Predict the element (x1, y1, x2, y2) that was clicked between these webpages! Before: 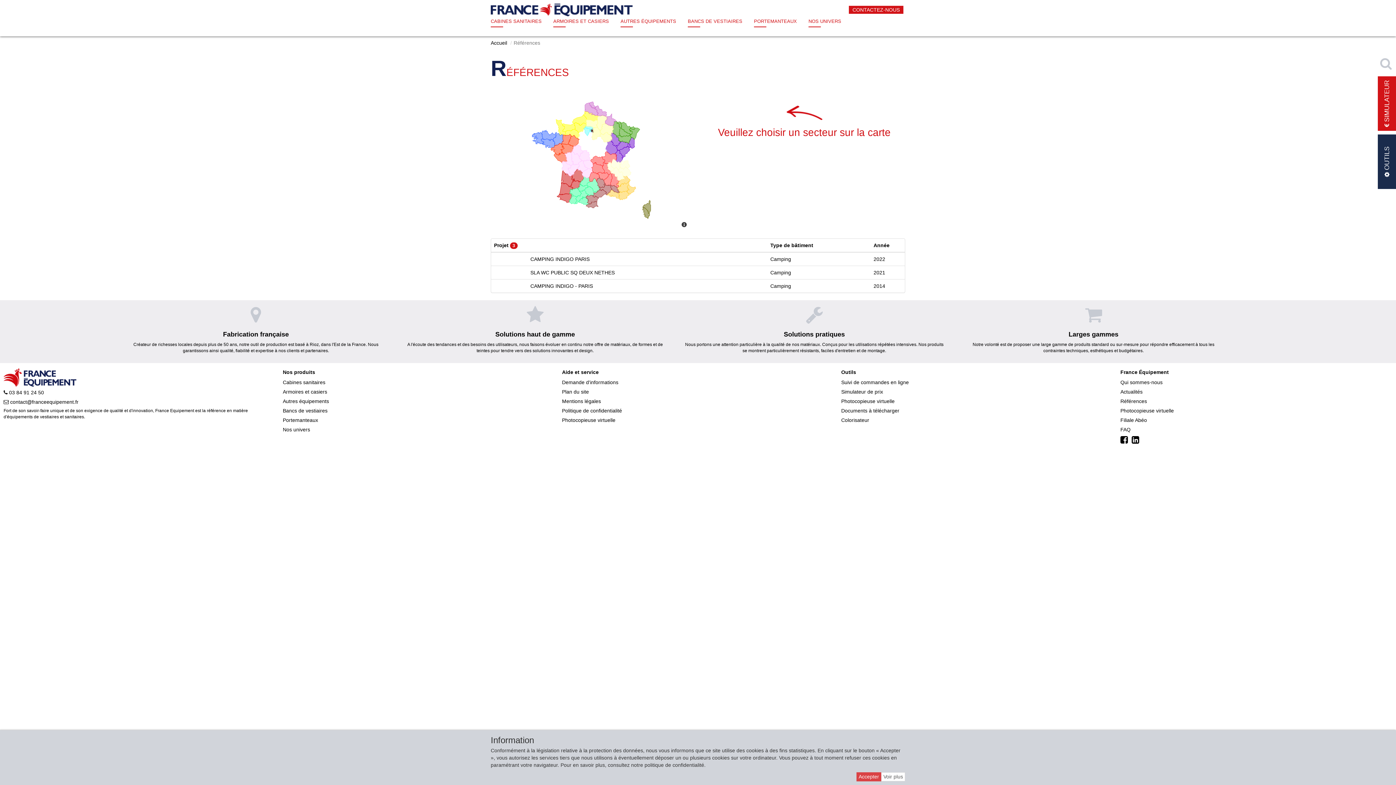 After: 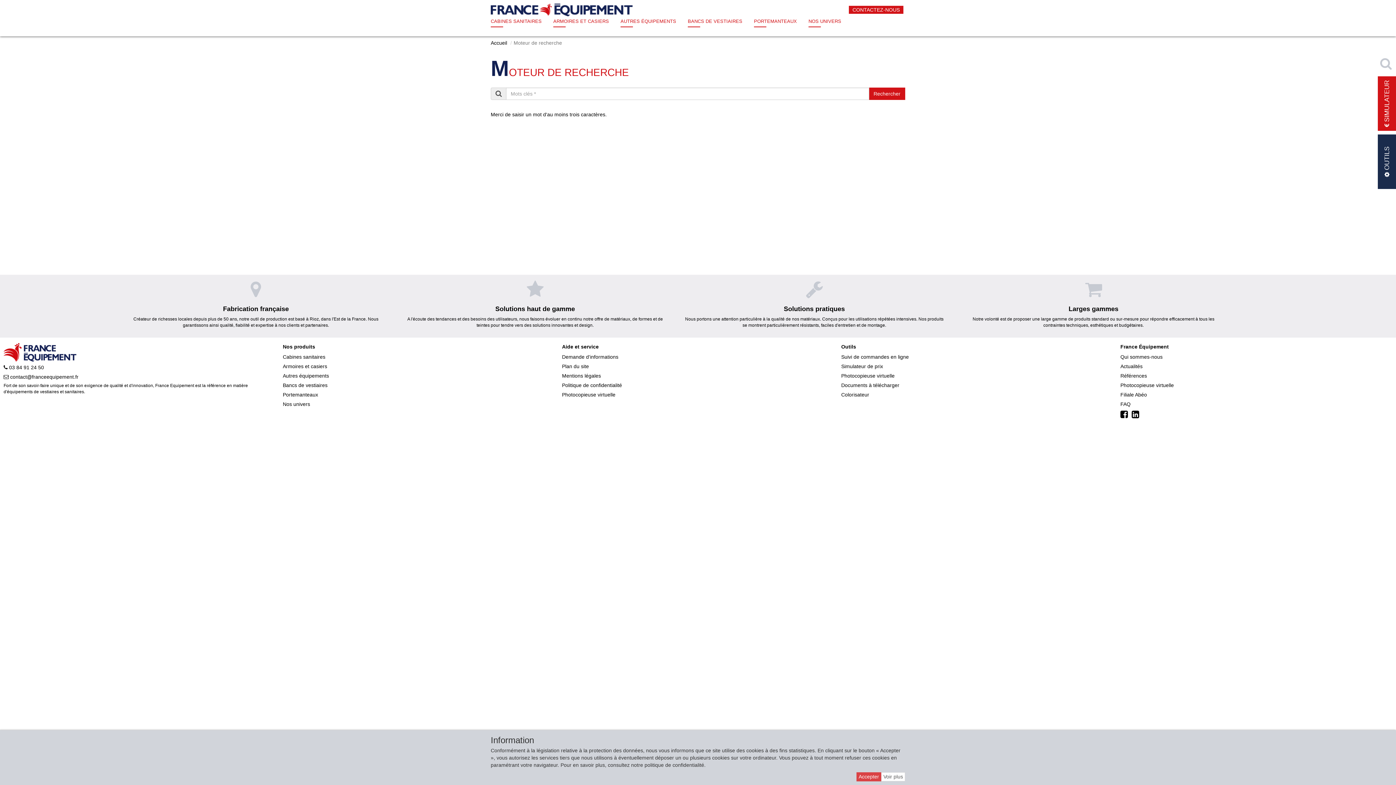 Action: bbox: (1378, 54, 1396, 72) label:  